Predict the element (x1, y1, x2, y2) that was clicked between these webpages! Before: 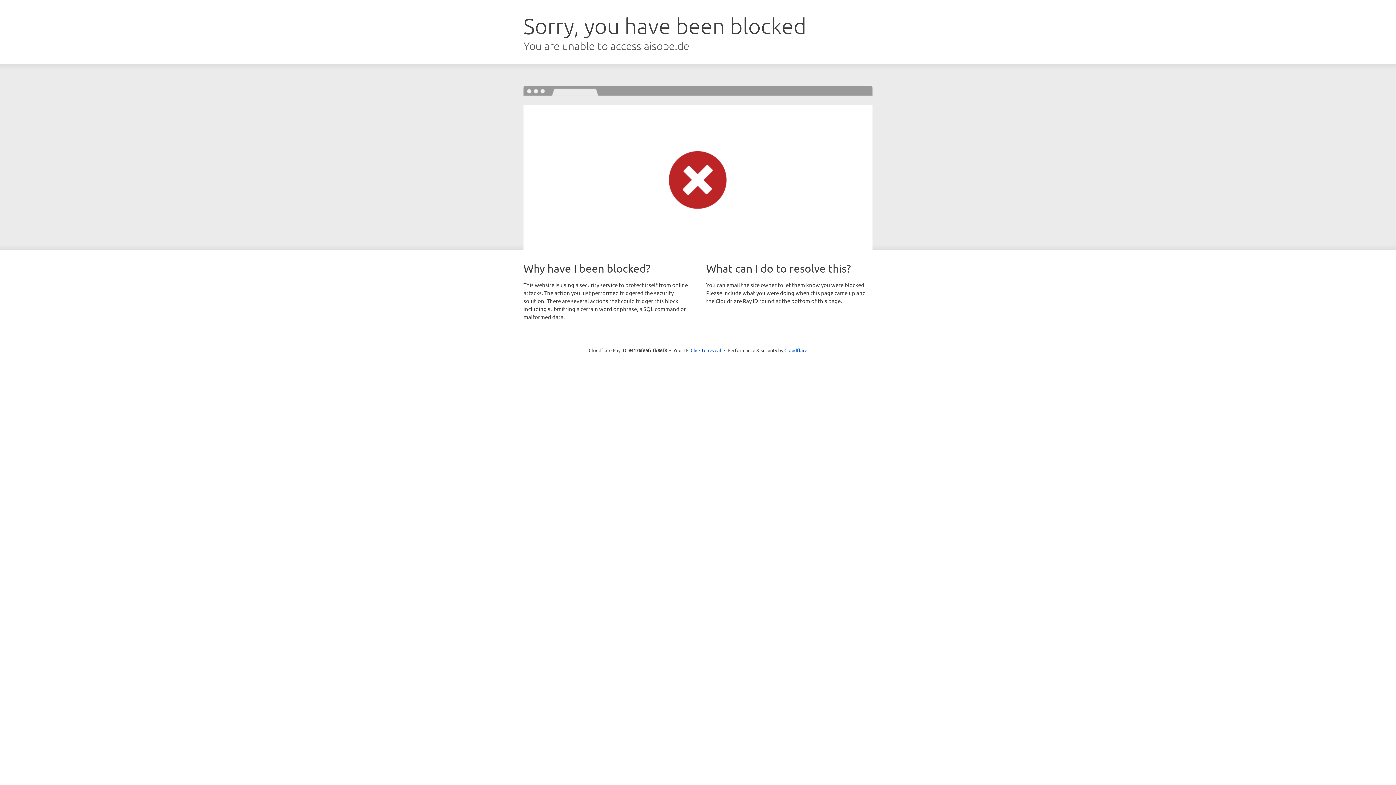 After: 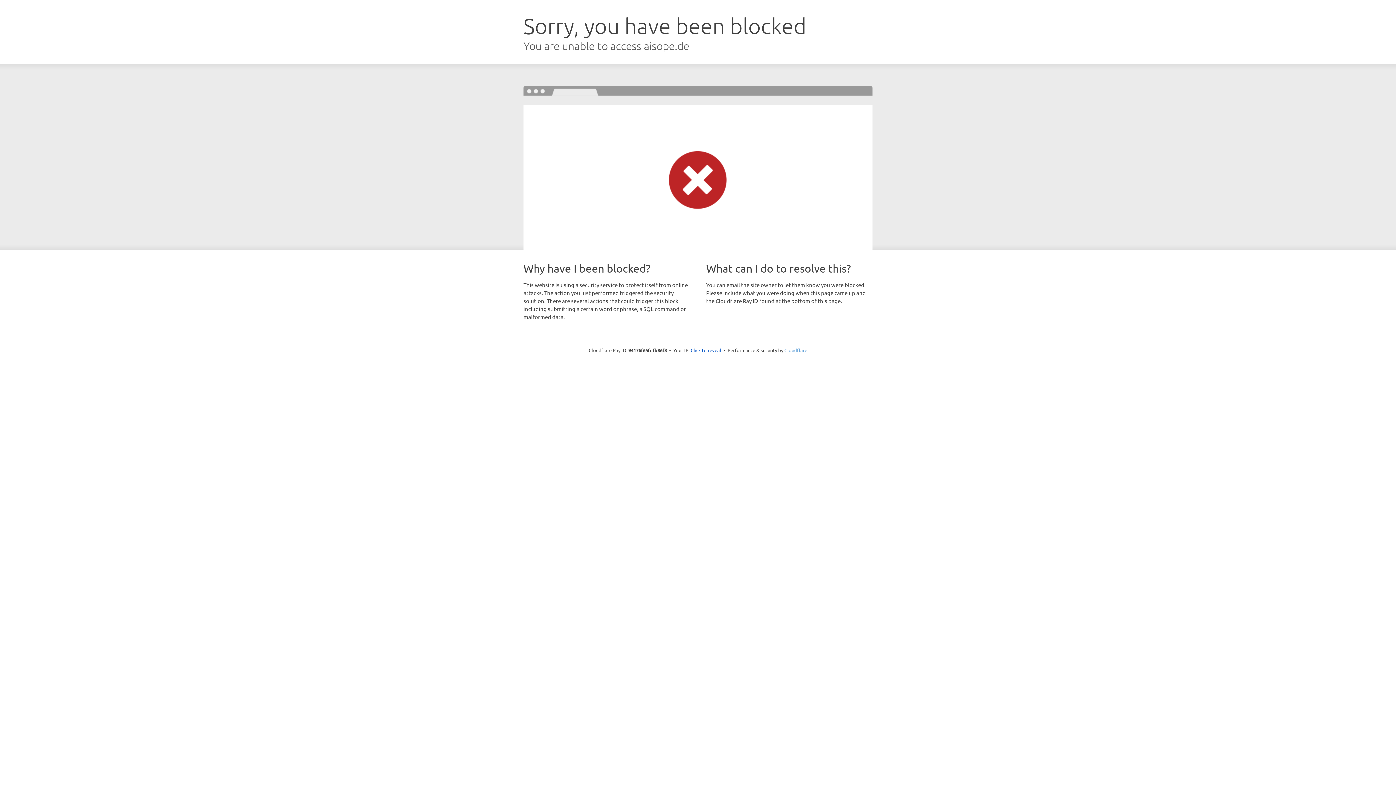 Action: label: Cloudflare bbox: (784, 347, 807, 353)